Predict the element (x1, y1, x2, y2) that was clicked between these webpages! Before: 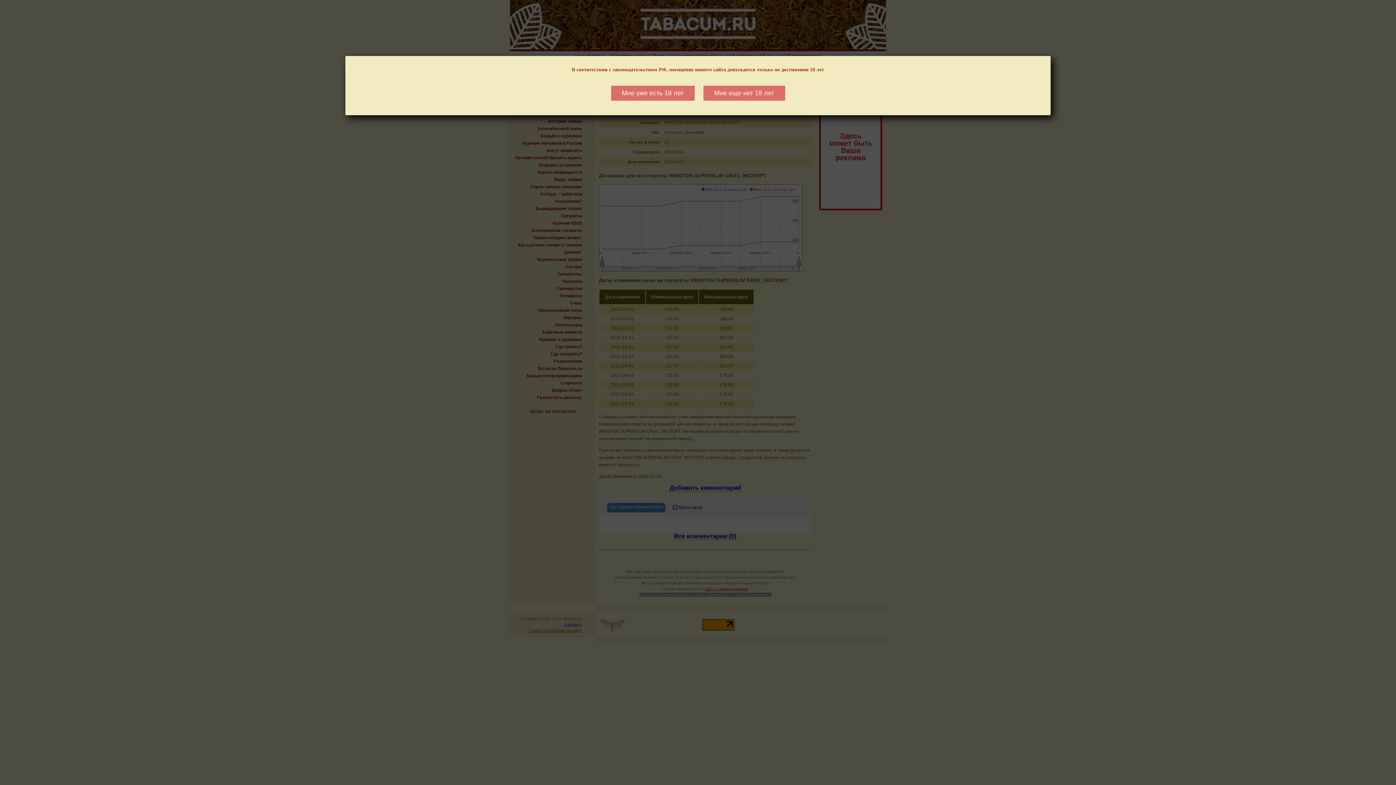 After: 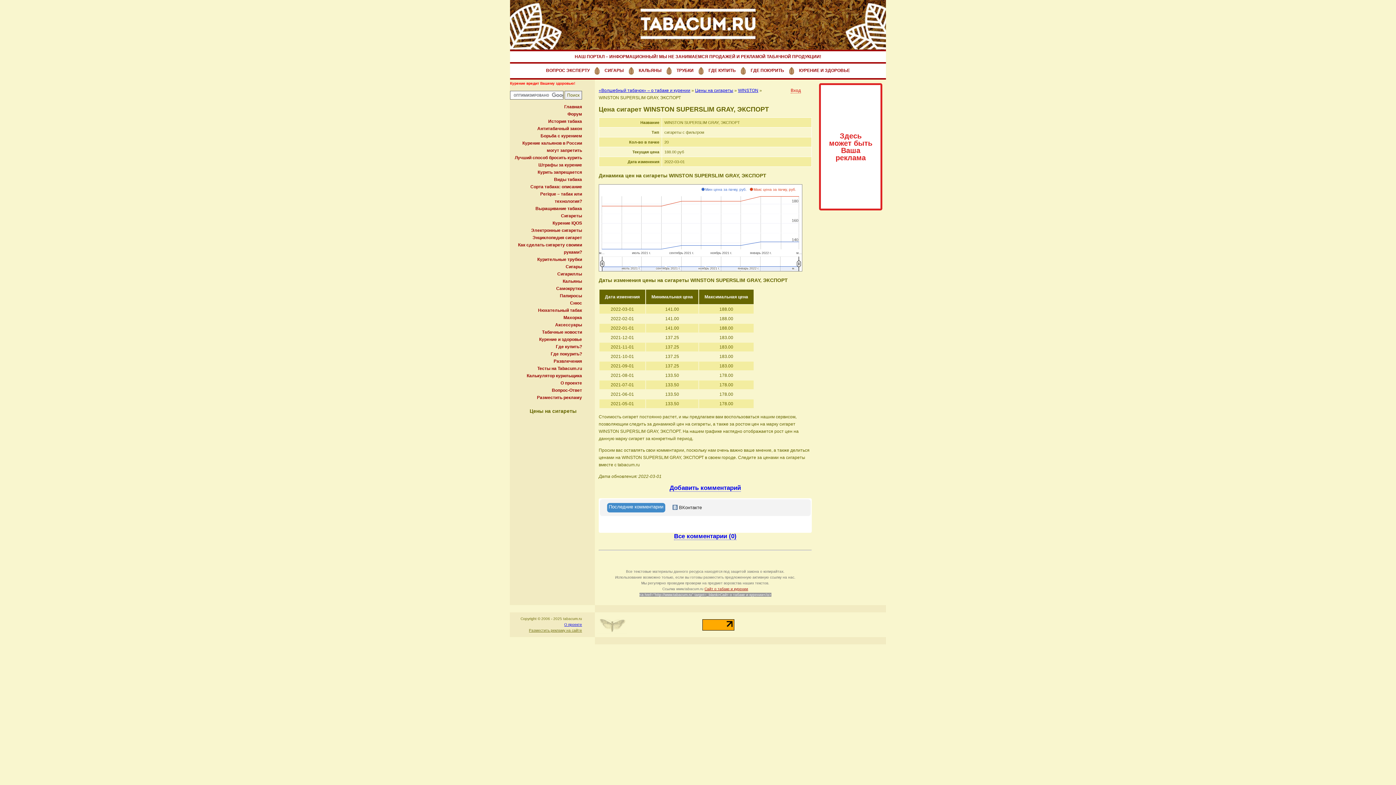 Action: bbox: (611, 85, 694, 100) label: Мне уже есть 18 лет